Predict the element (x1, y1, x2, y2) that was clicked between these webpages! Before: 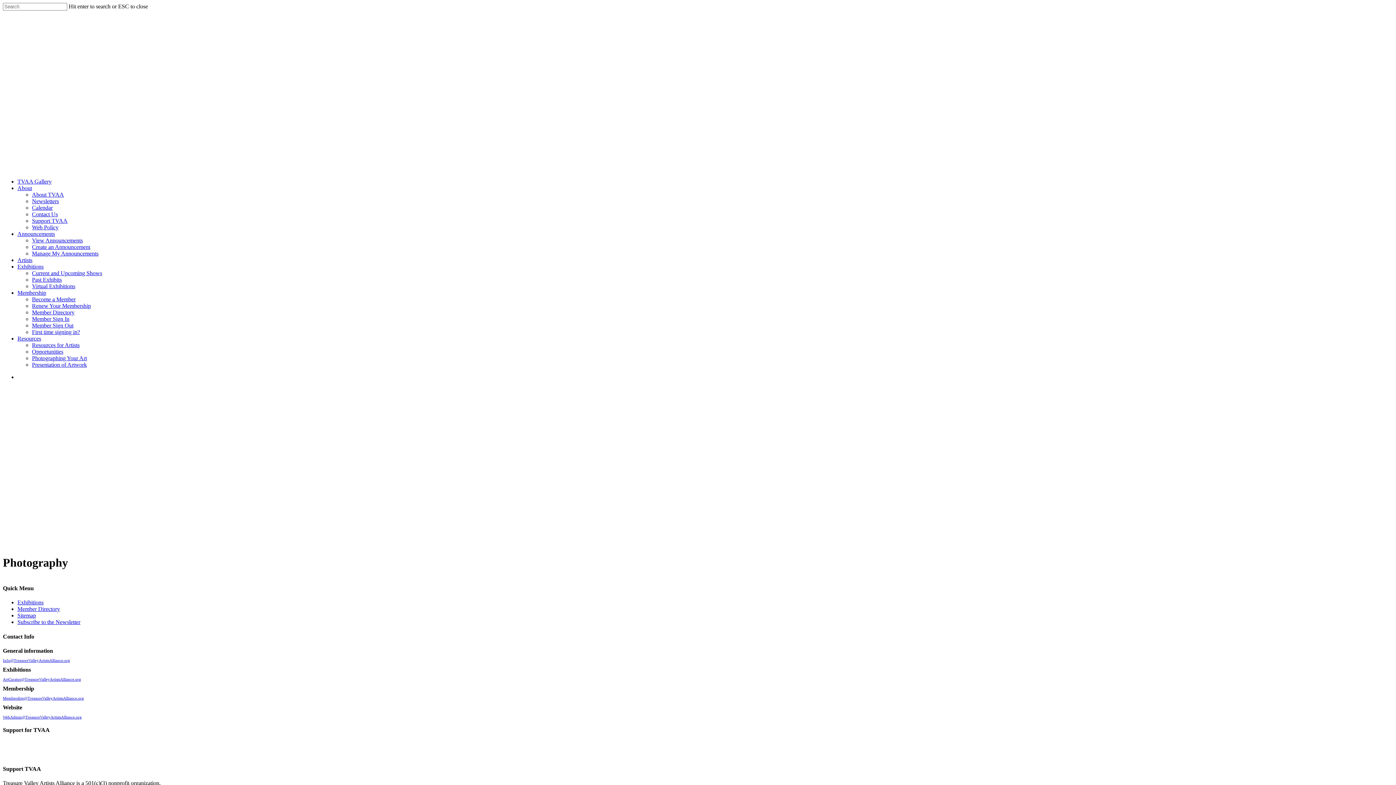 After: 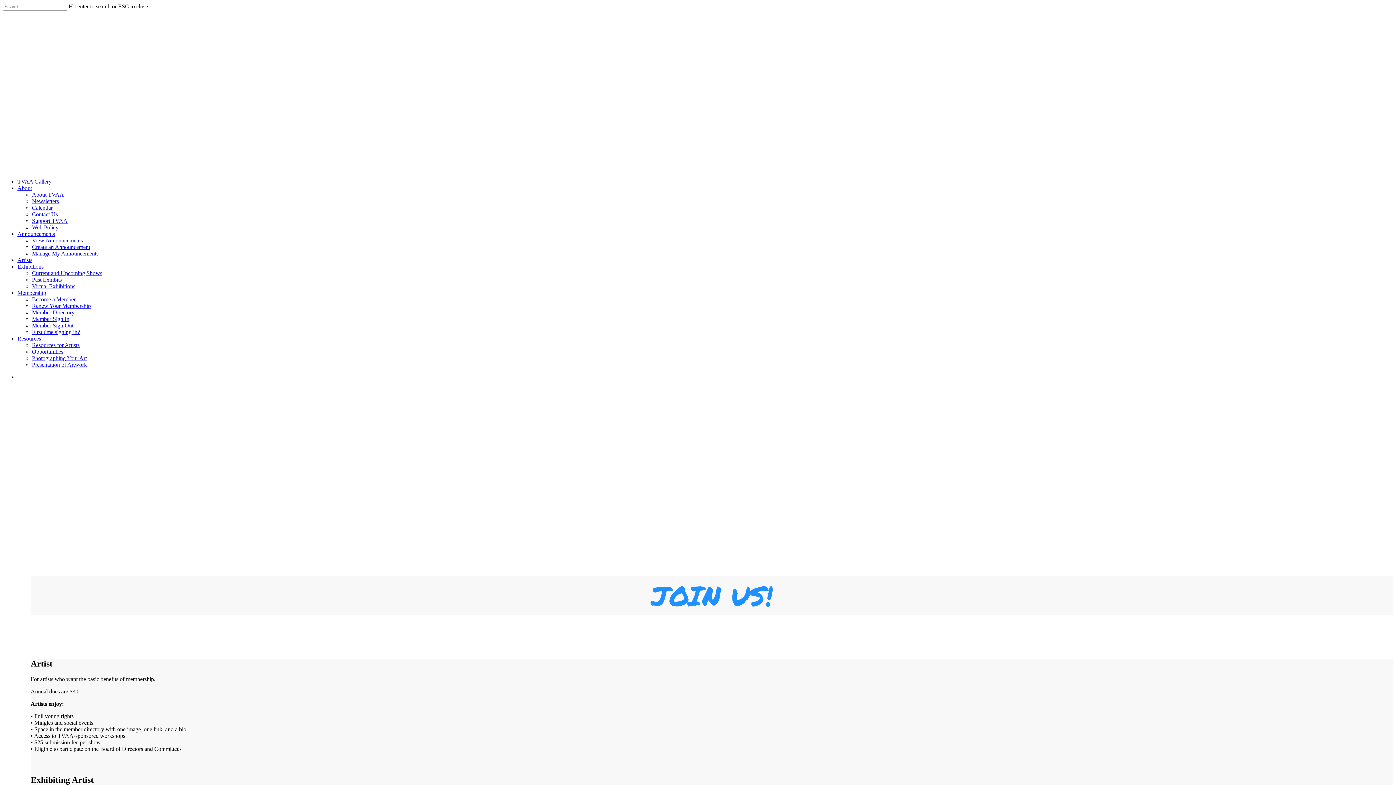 Action: bbox: (17, 289, 46, 296) label: Membership